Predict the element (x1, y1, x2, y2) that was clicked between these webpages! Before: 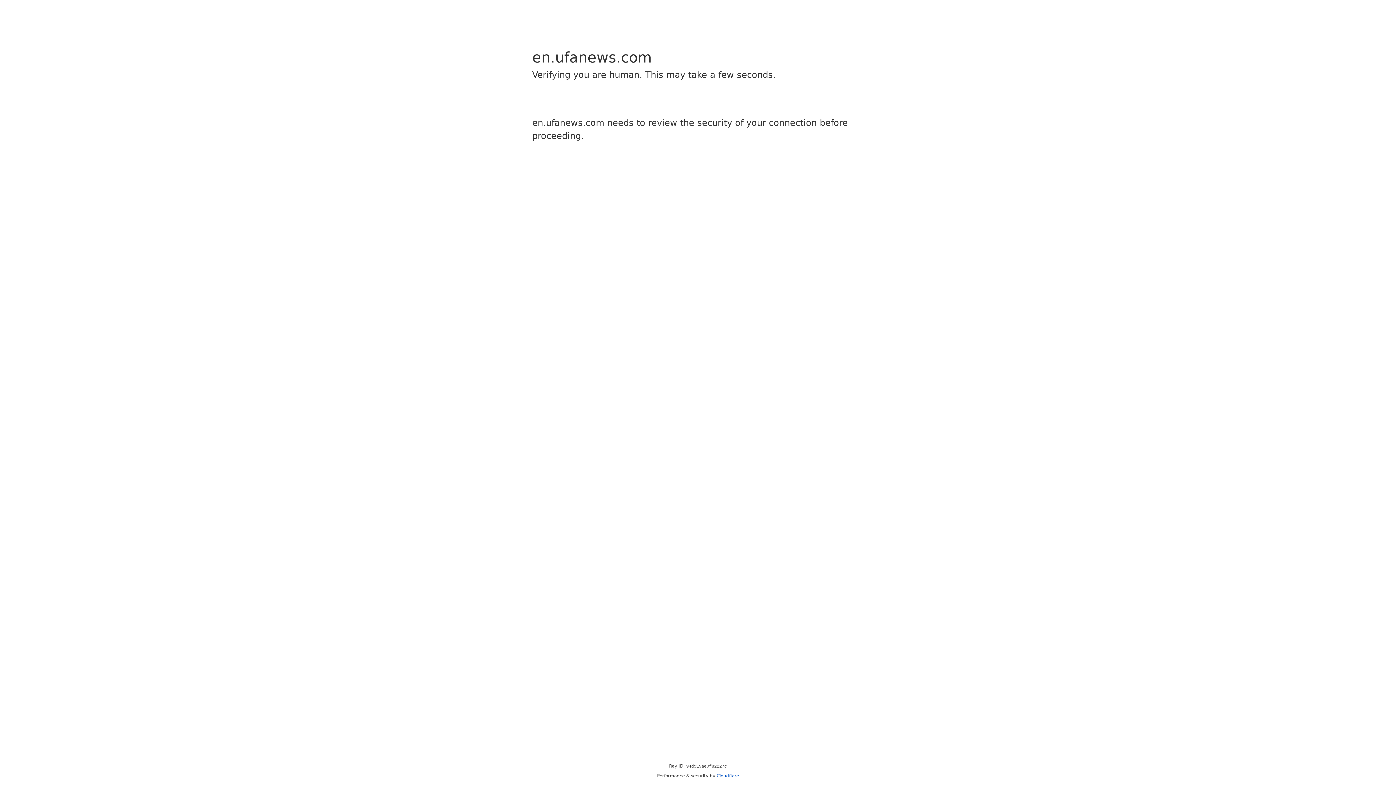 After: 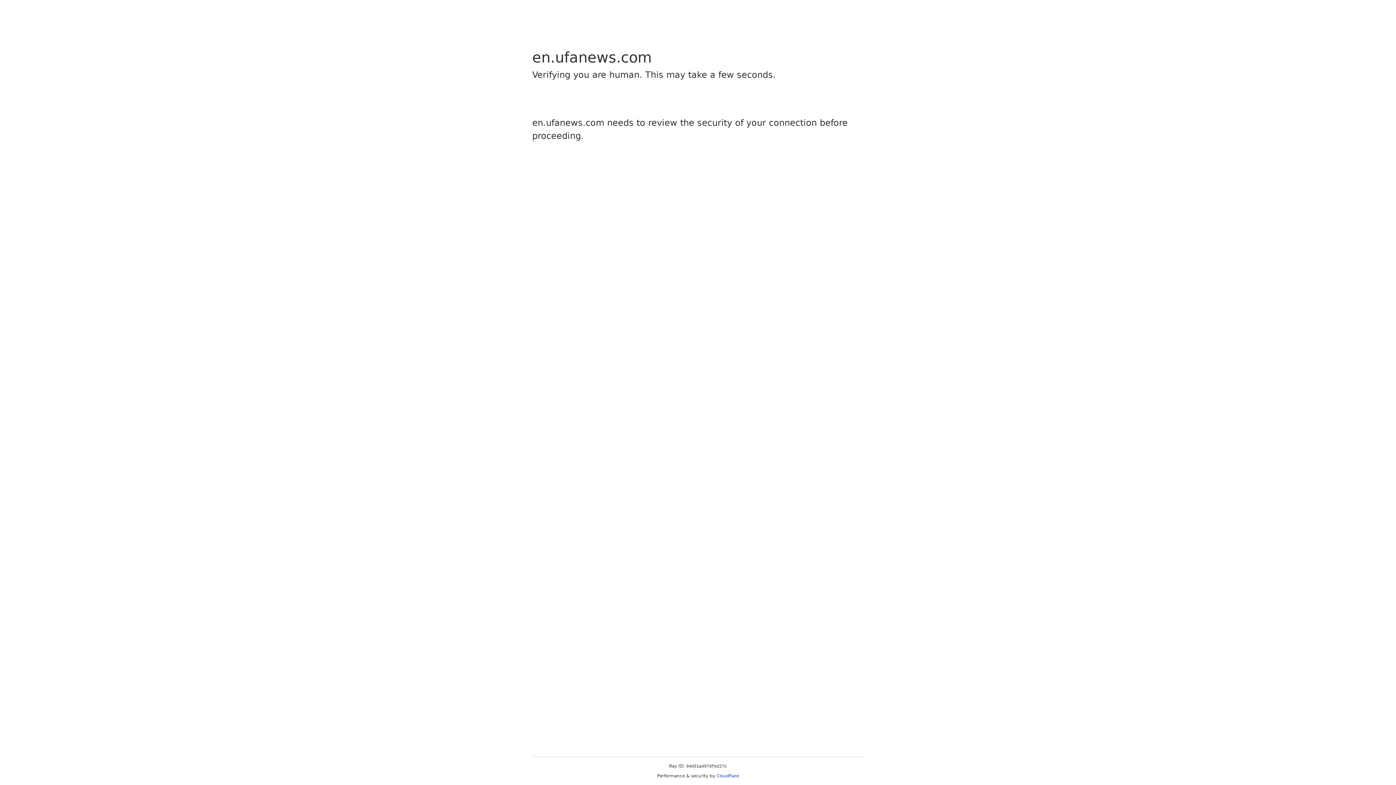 Action: bbox: (716, 773, 739, 778) label: Cloudflare